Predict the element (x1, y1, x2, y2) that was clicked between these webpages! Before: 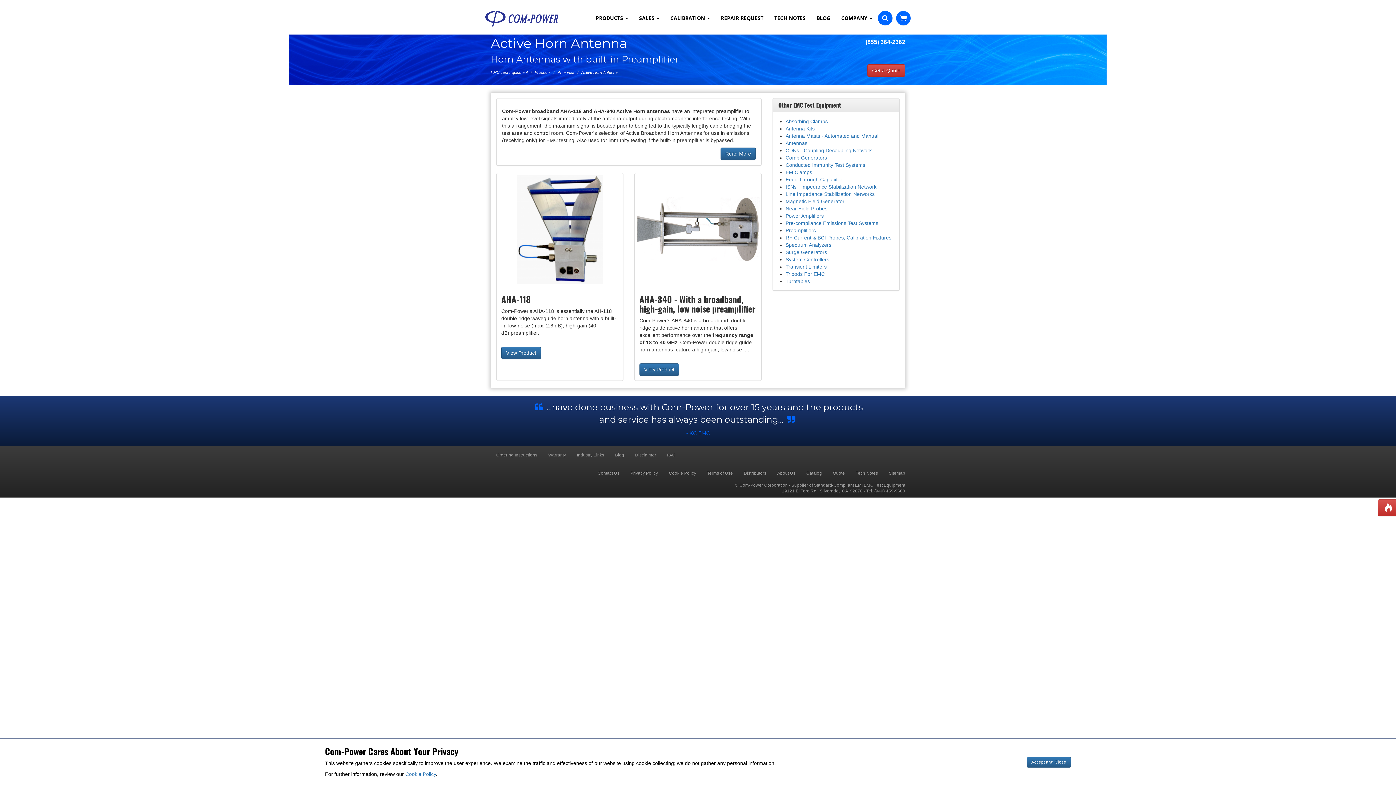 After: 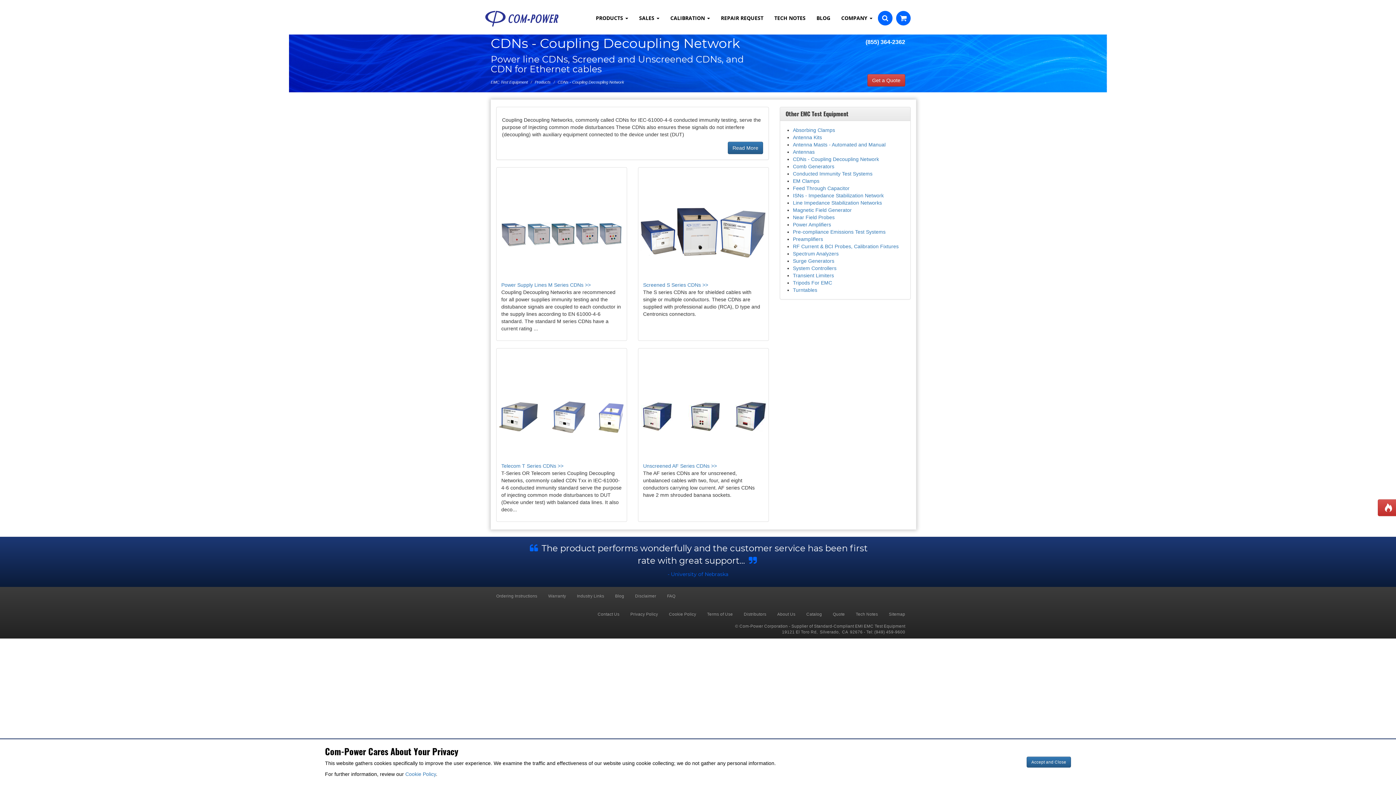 Action: bbox: (785, 147, 872, 153) label: CDNs - Coupling Decoupling Network